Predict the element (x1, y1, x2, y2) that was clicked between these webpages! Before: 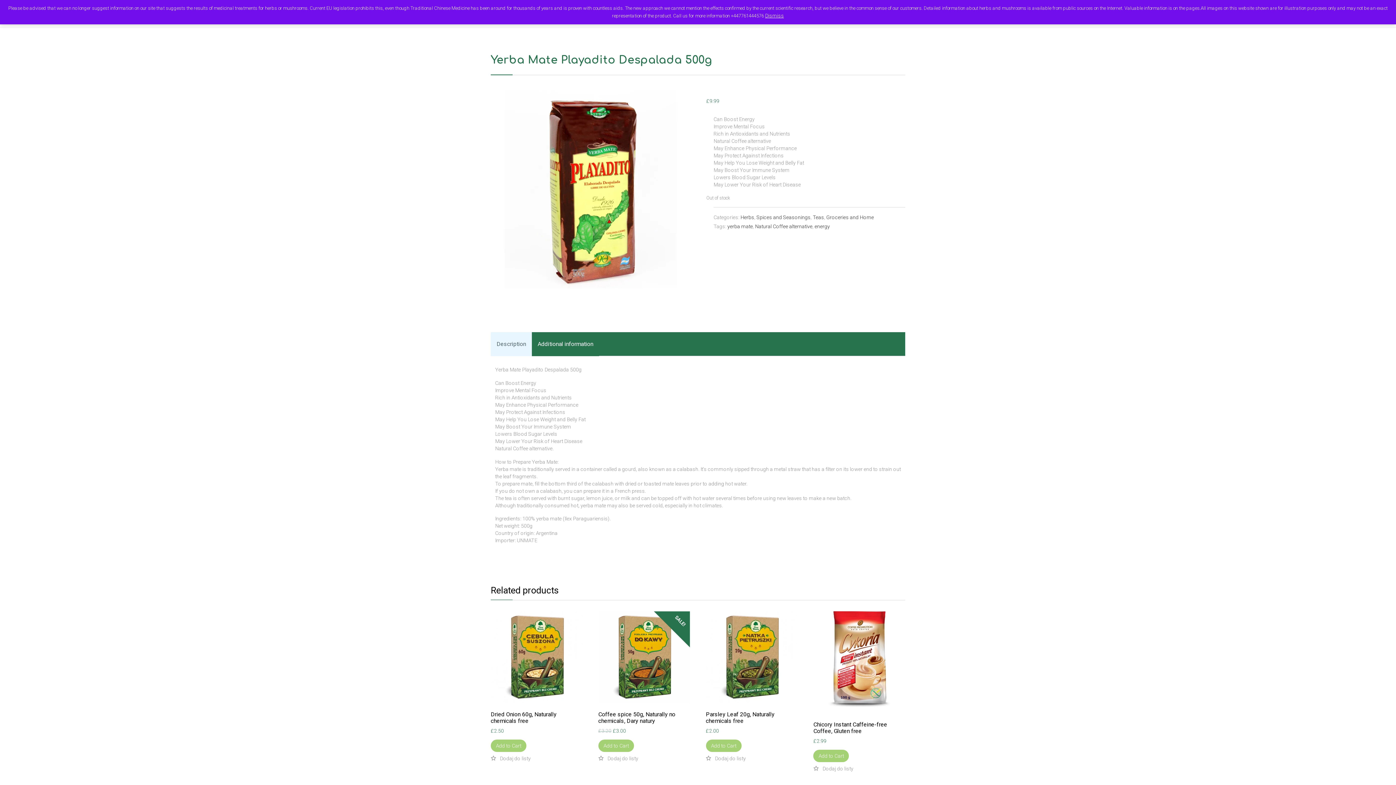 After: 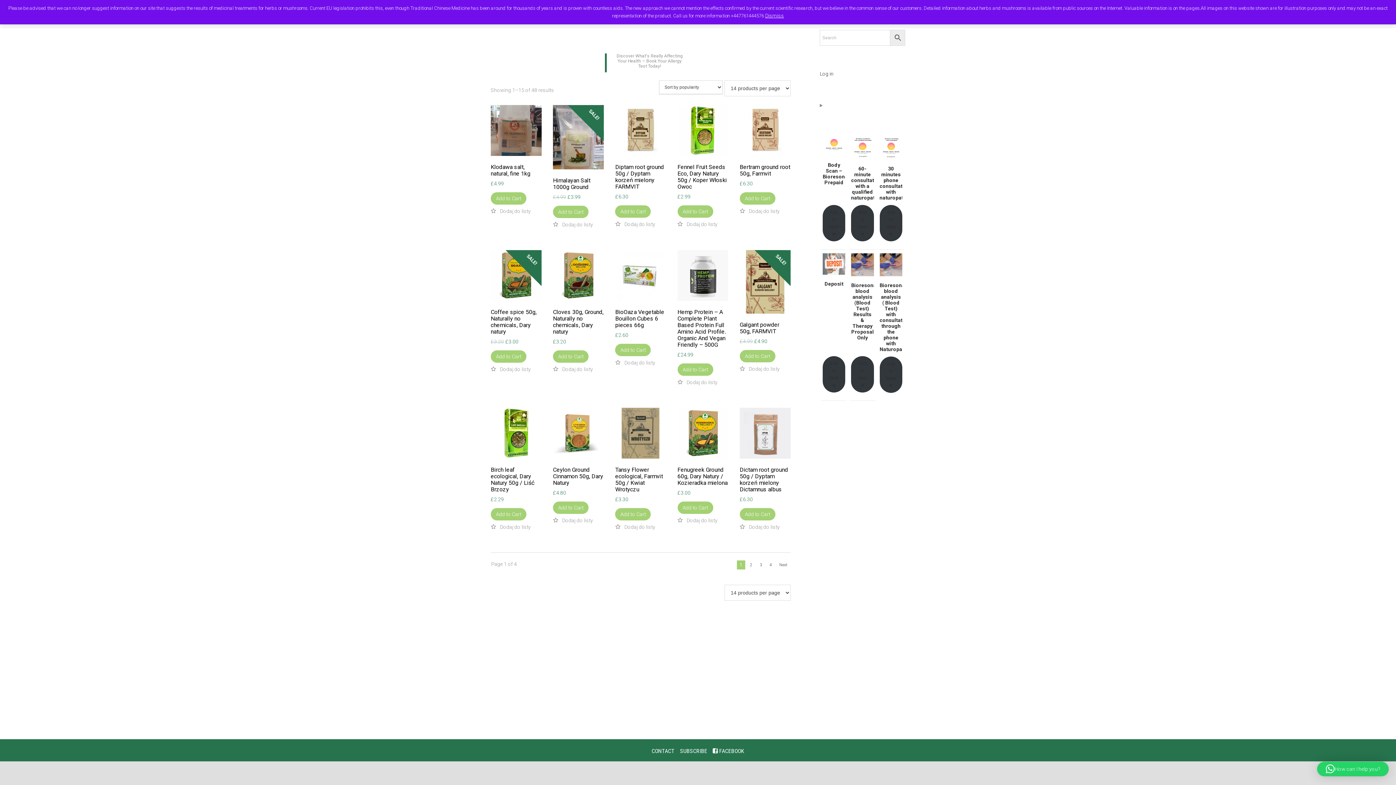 Action: label: Spices and Seasonings bbox: (756, 214, 810, 220)